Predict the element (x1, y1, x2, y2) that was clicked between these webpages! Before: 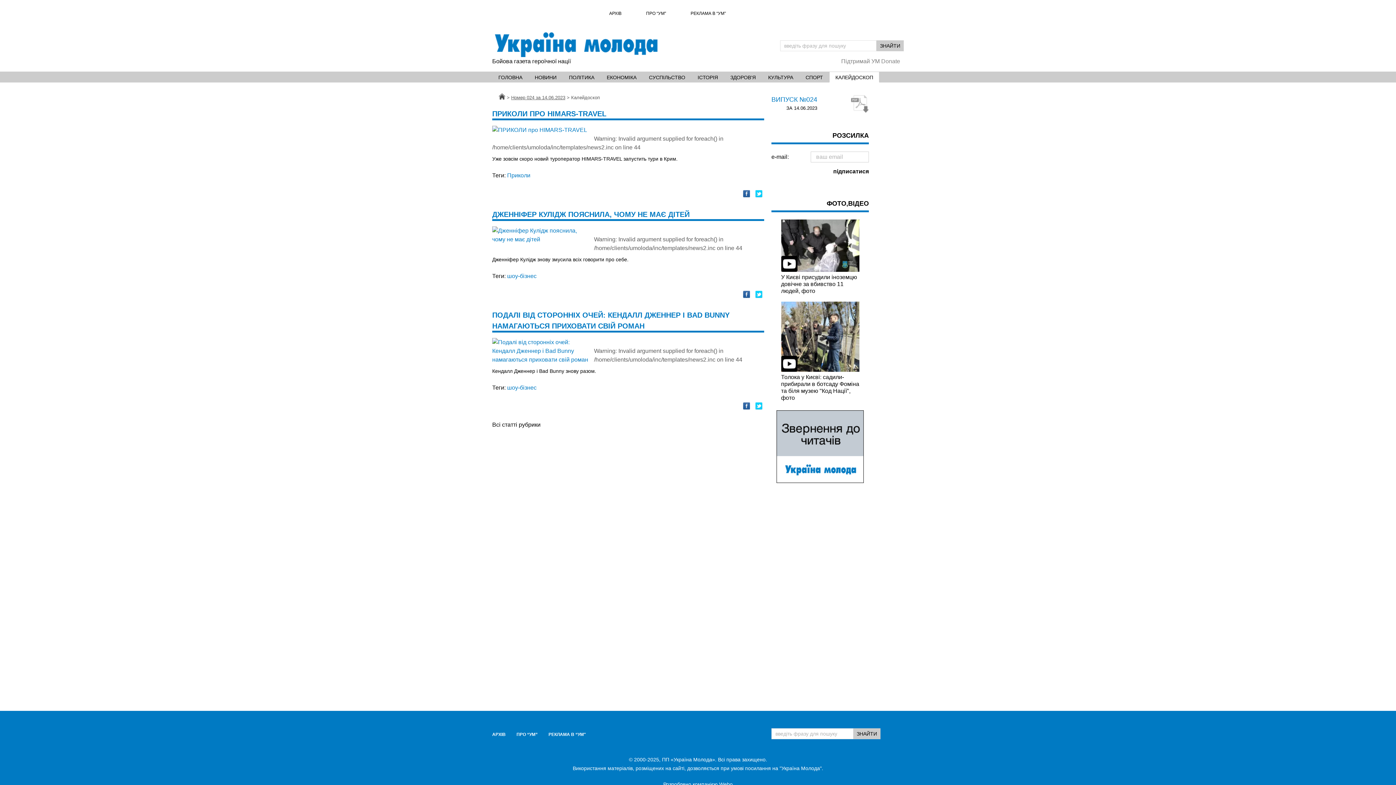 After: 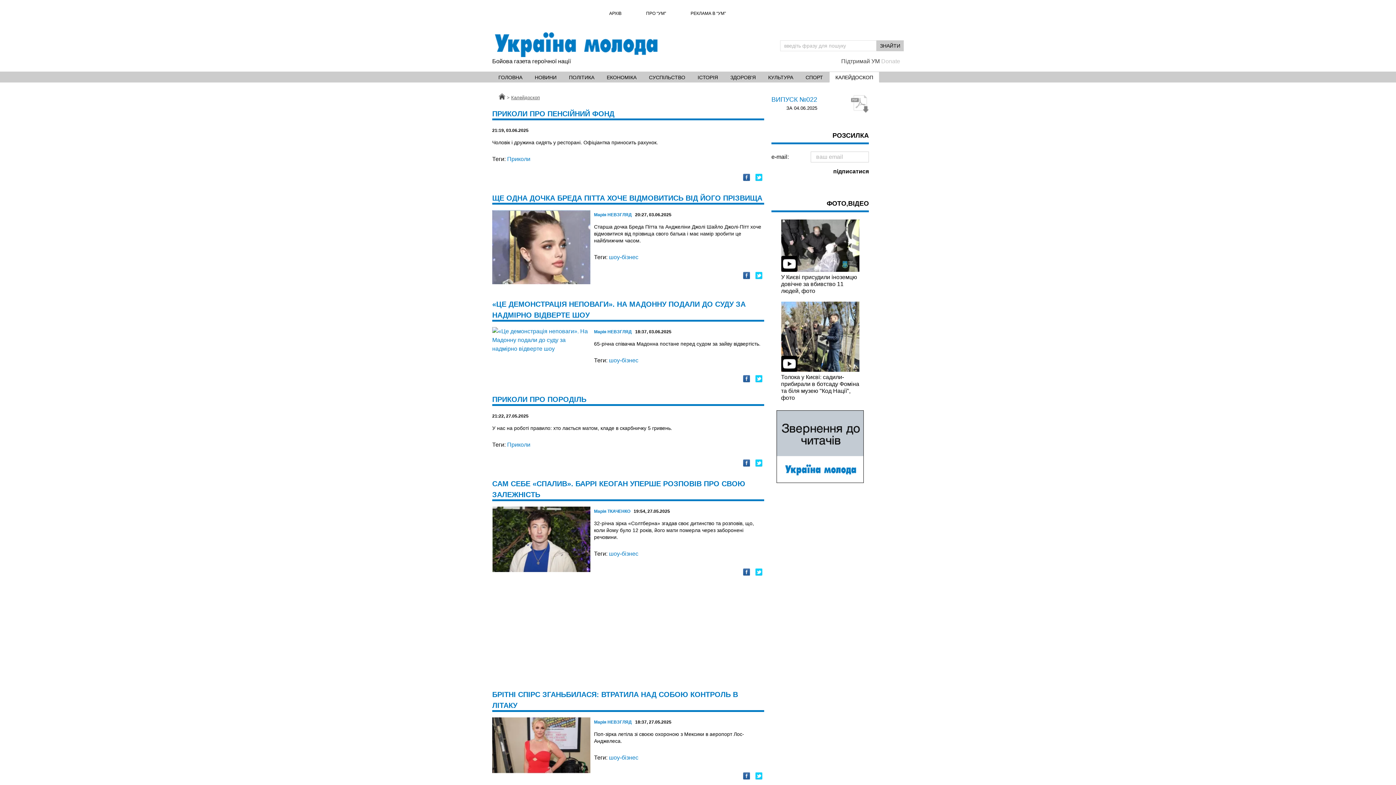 Action: label: КАЛЕЙДОСКОП bbox: (829, 71, 879, 82)